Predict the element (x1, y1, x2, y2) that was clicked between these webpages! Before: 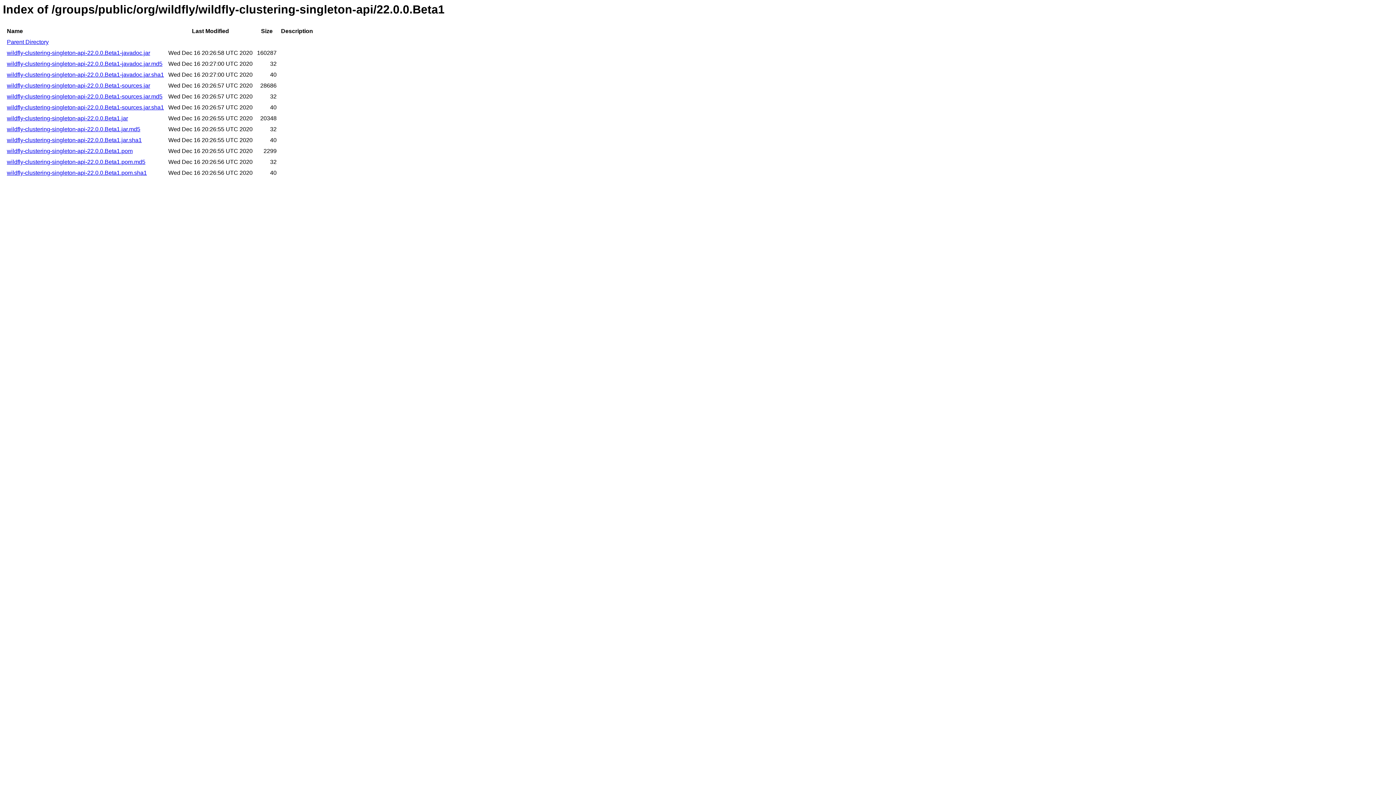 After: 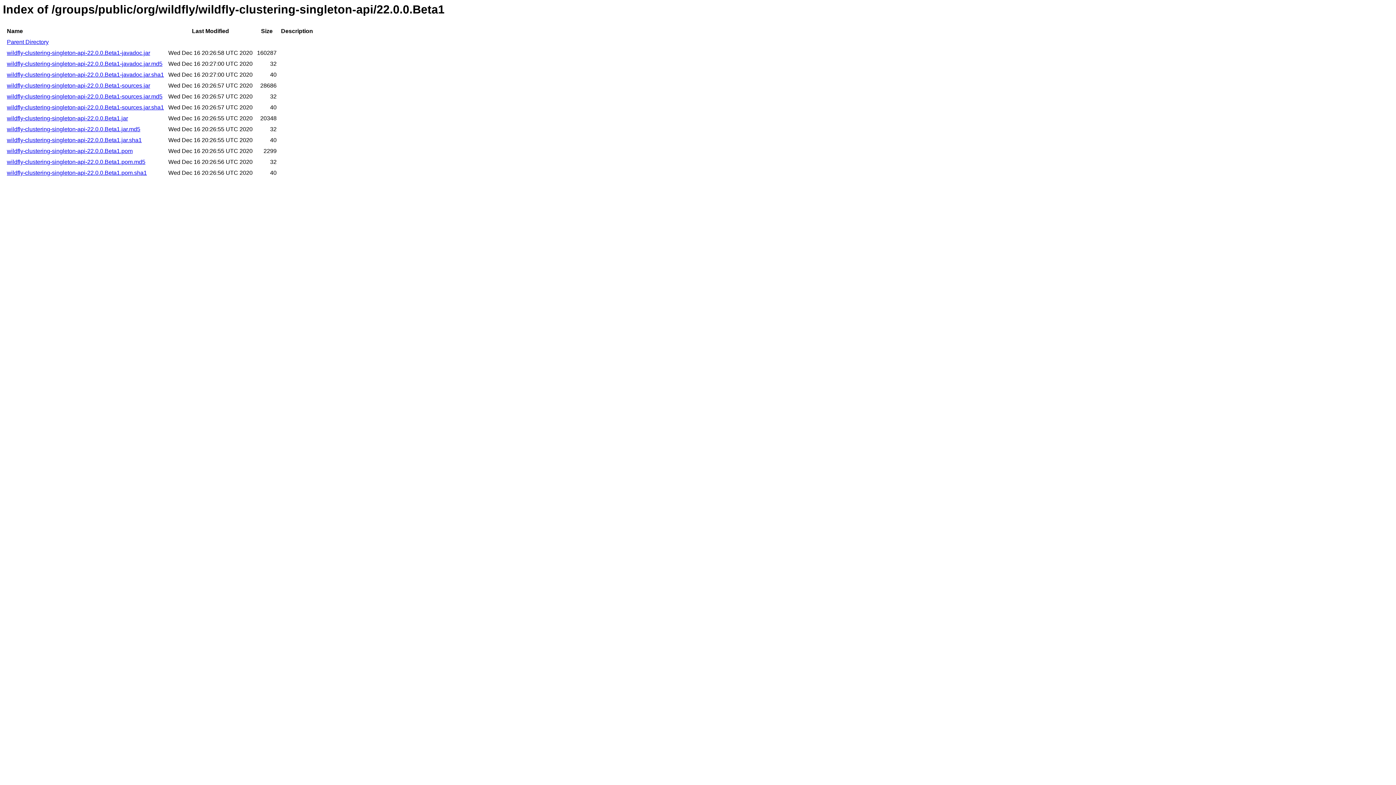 Action: bbox: (6, 159, 145, 165) label: wildfly-clustering-singleton-api-22.0.0.Beta1.pom.md5